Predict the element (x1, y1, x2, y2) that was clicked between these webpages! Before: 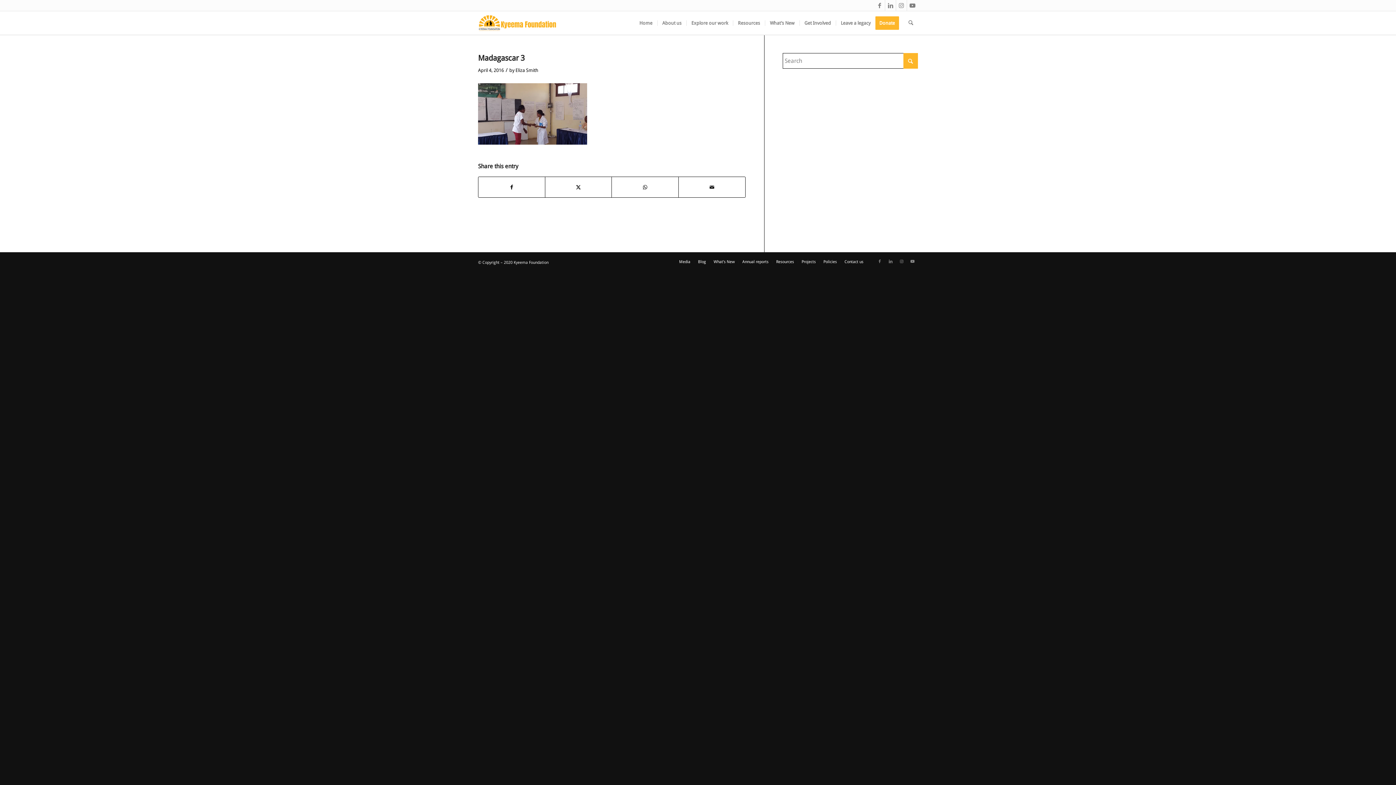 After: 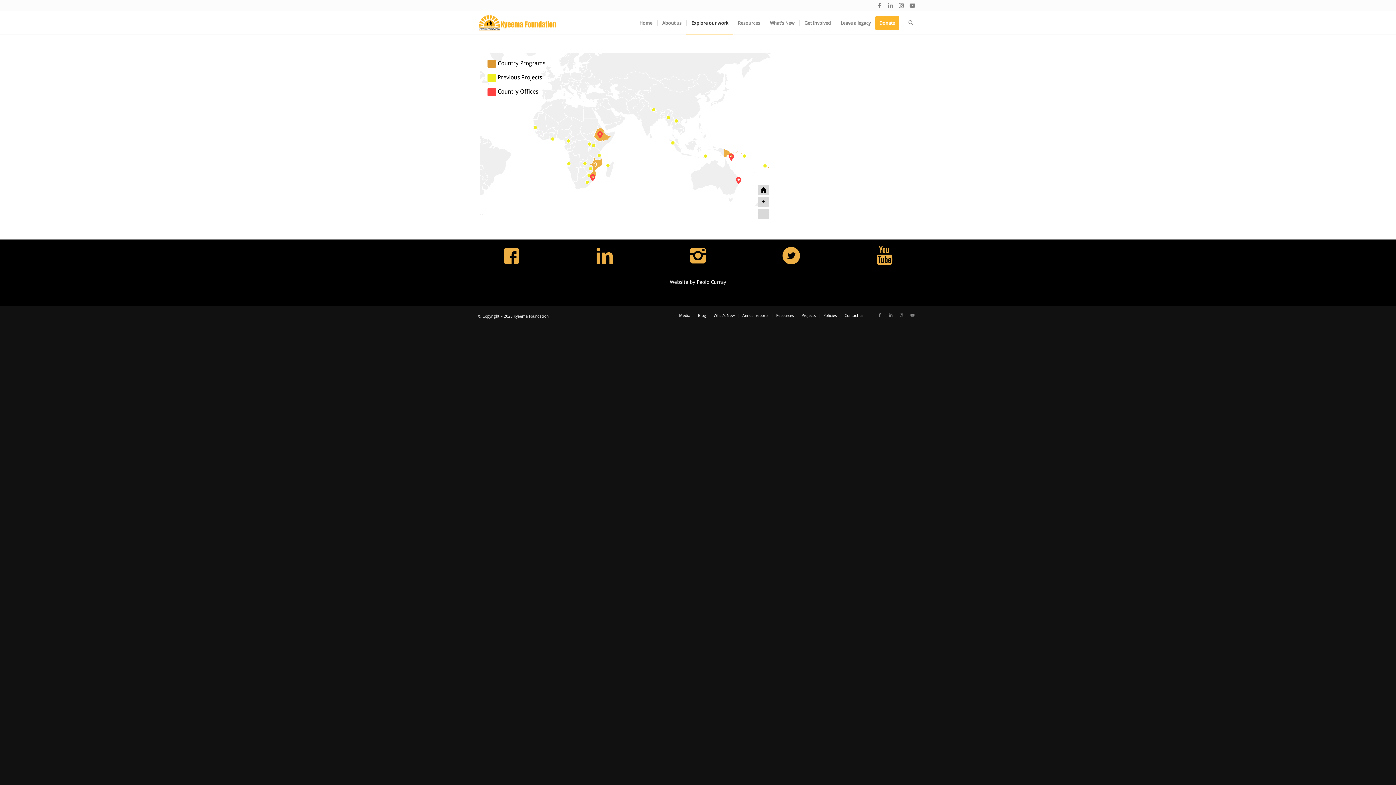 Action: label: Projects bbox: (801, 259, 816, 264)